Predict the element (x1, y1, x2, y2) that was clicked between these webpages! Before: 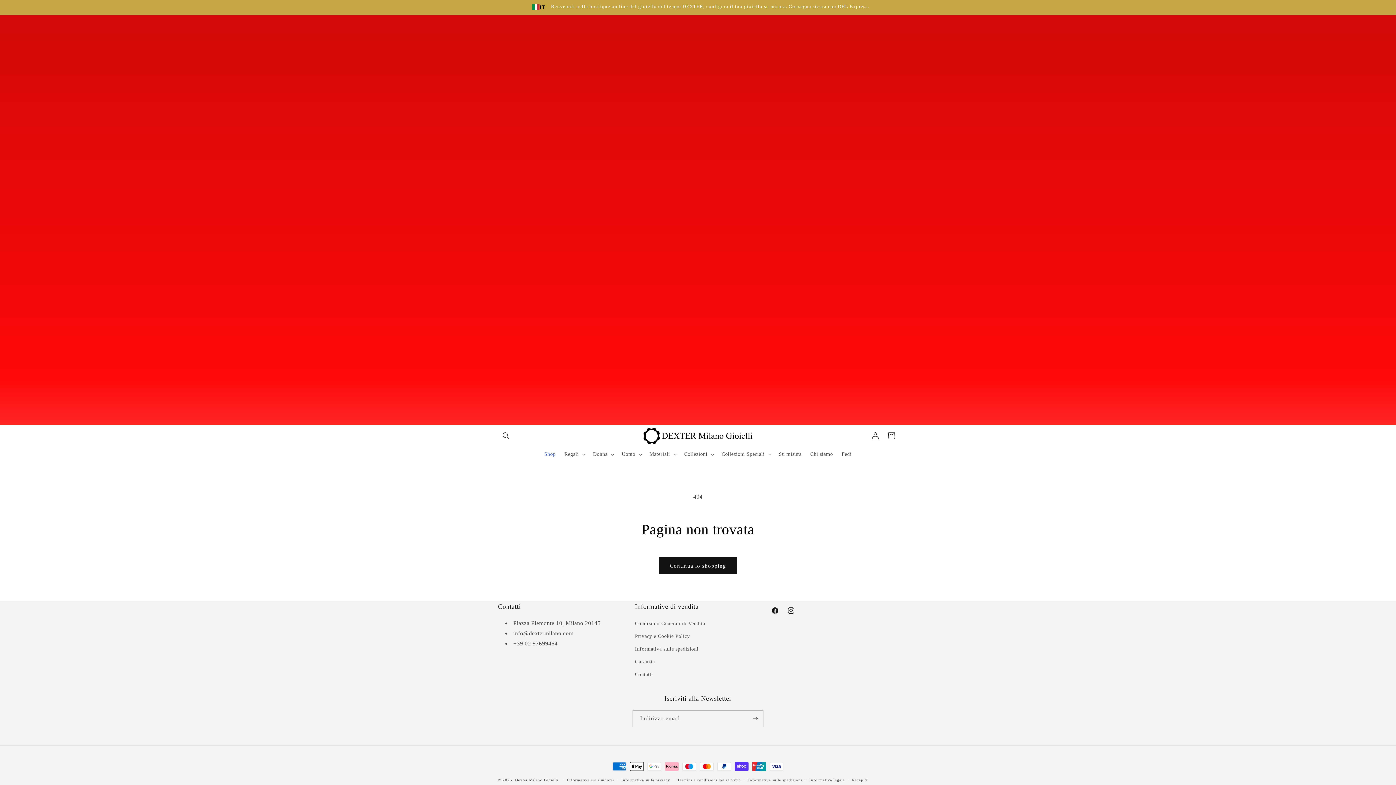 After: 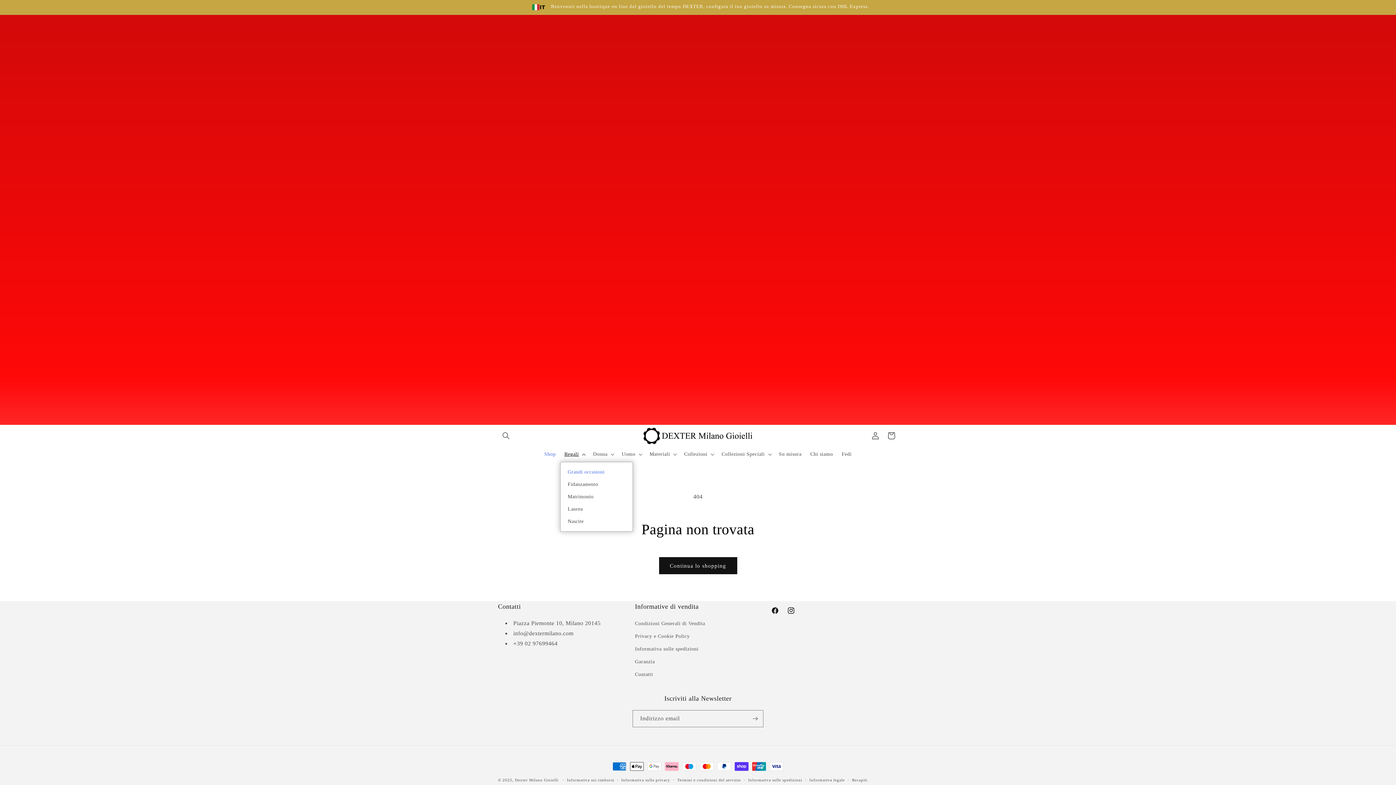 Action: label: Regali bbox: (560, 446, 588, 462)